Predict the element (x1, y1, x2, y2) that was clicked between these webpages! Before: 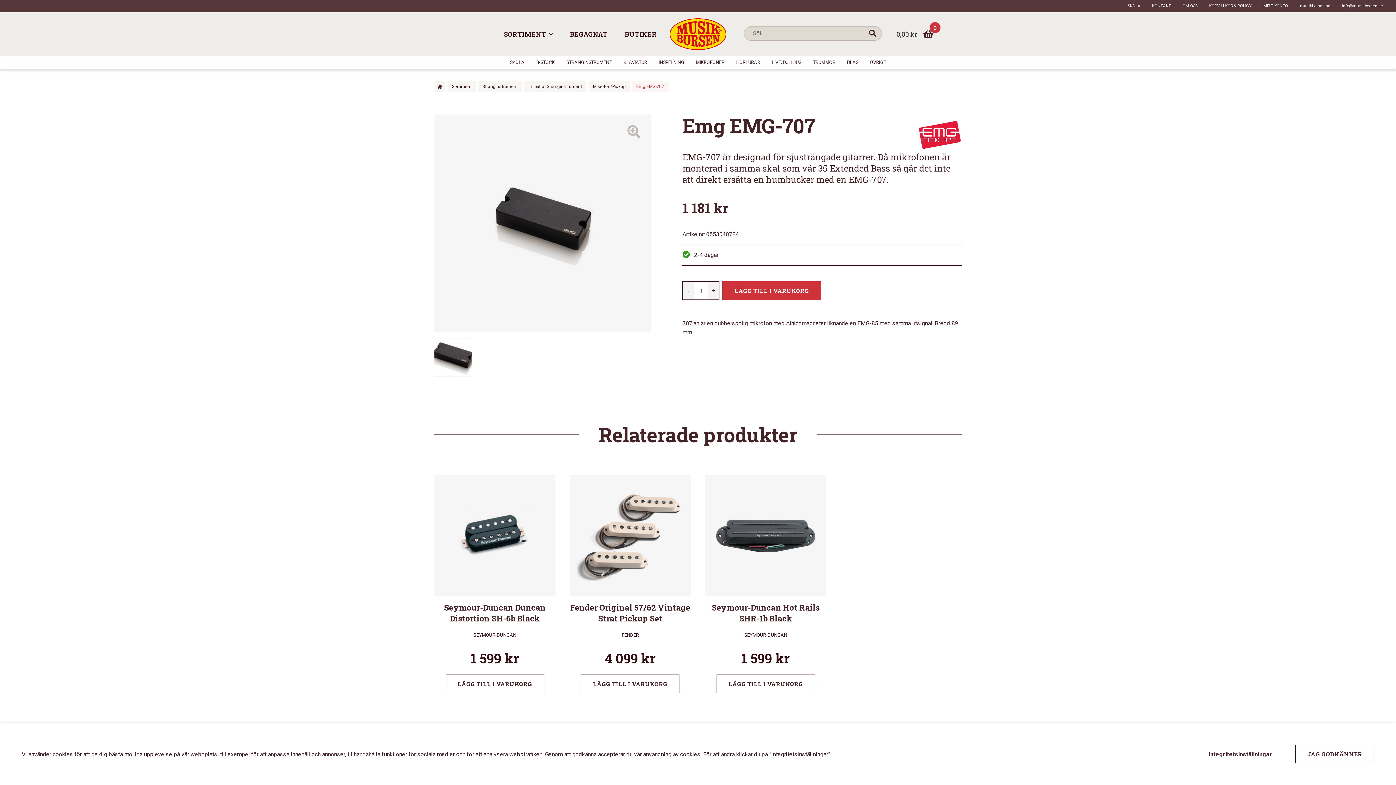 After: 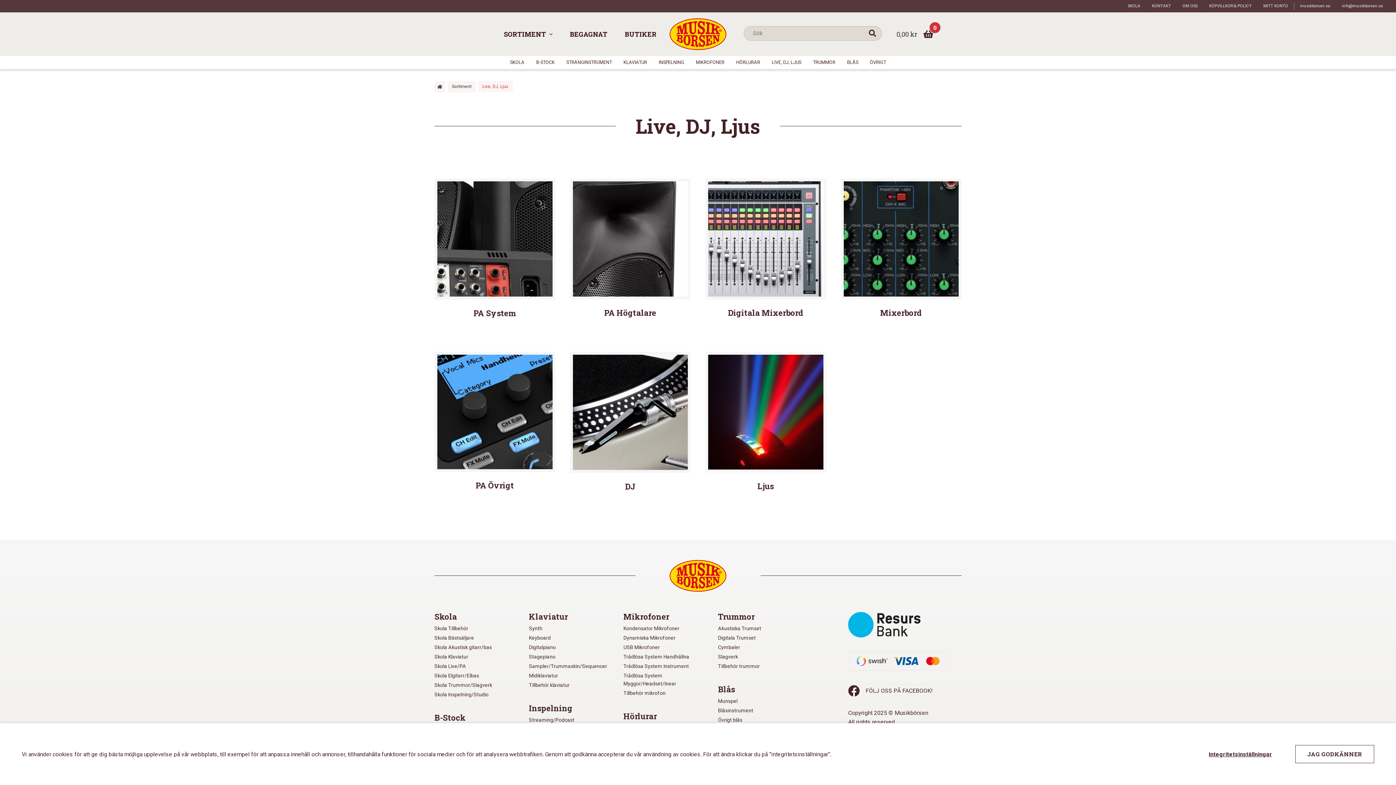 Action: label: LIVE, DJ, LJUS bbox: (766, 56, 807, 69)